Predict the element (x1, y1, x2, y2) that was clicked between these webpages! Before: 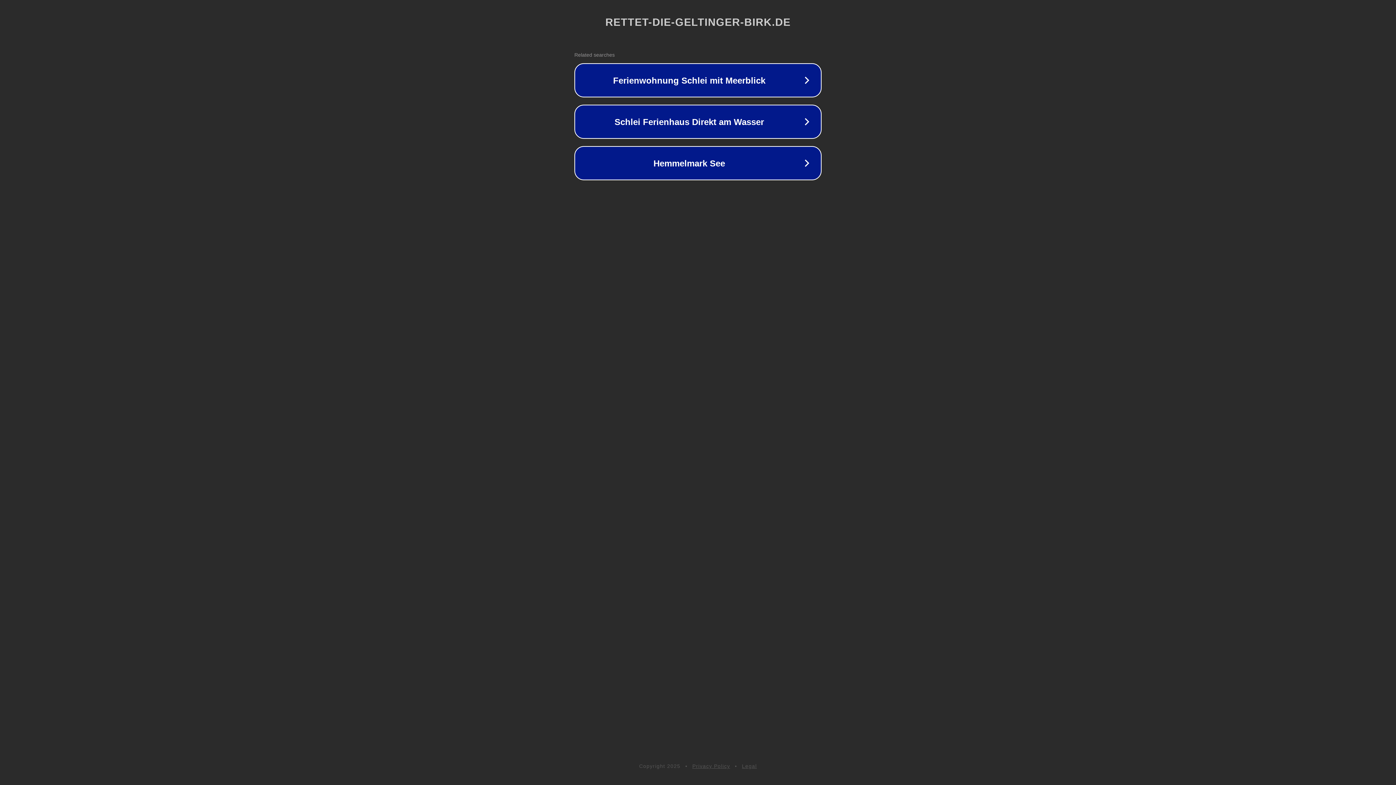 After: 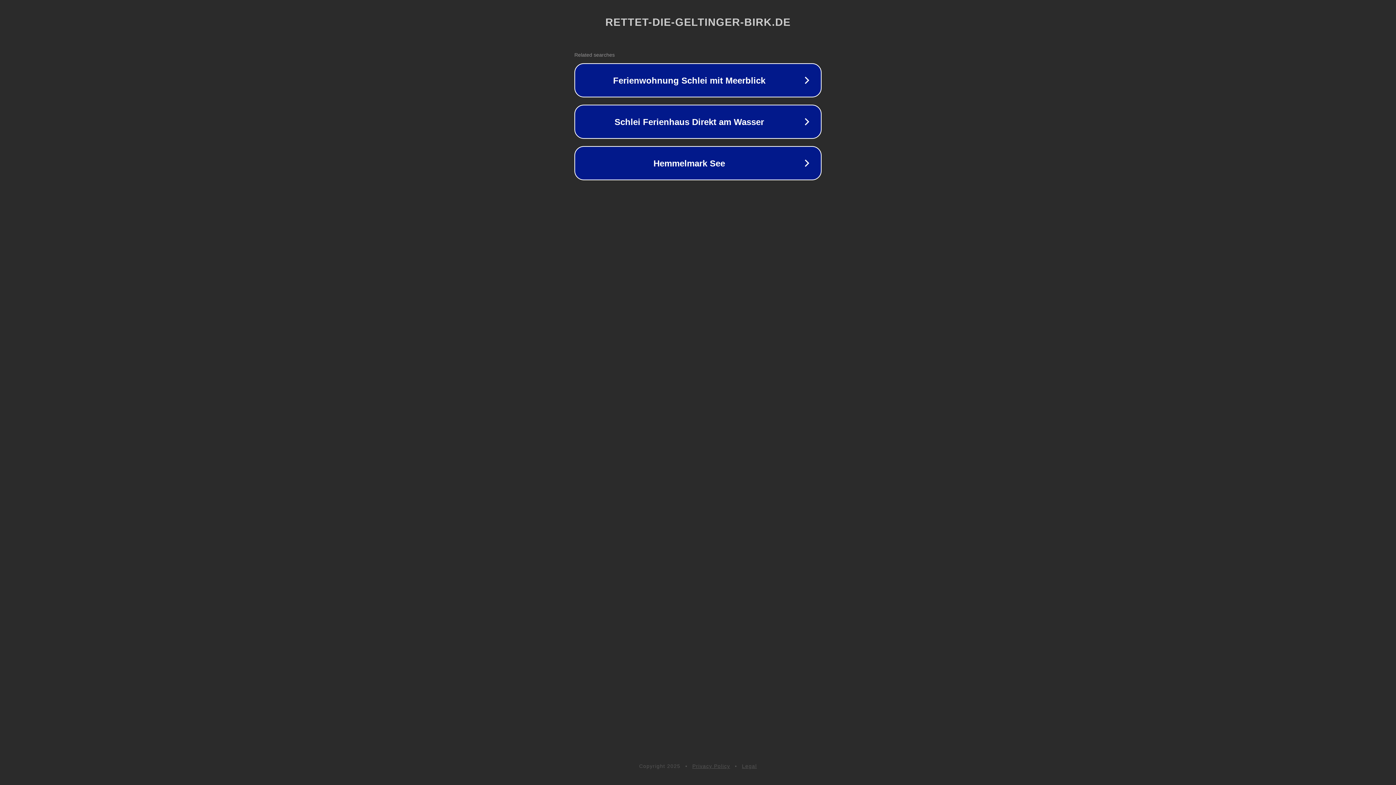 Action: label: Privacy Policy bbox: (692, 763, 730, 769)